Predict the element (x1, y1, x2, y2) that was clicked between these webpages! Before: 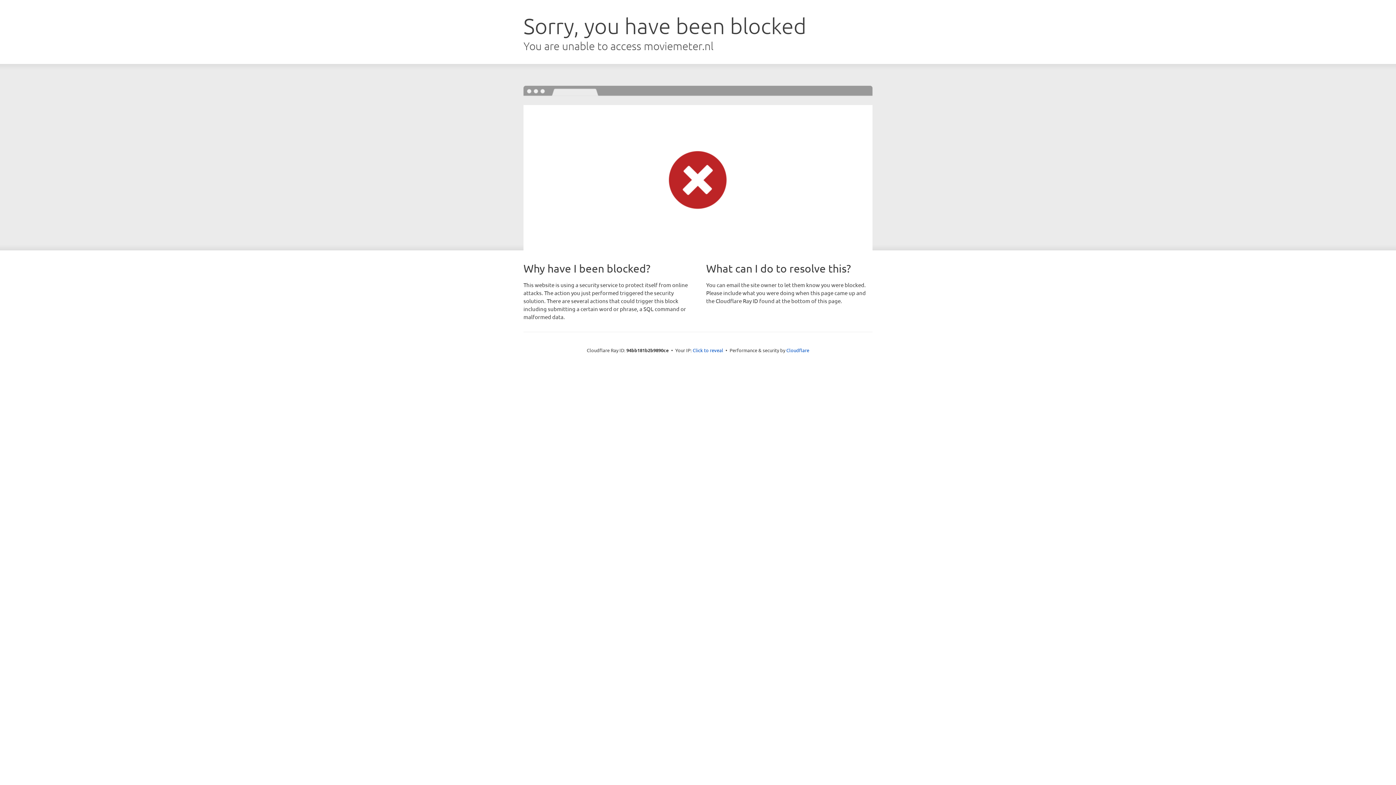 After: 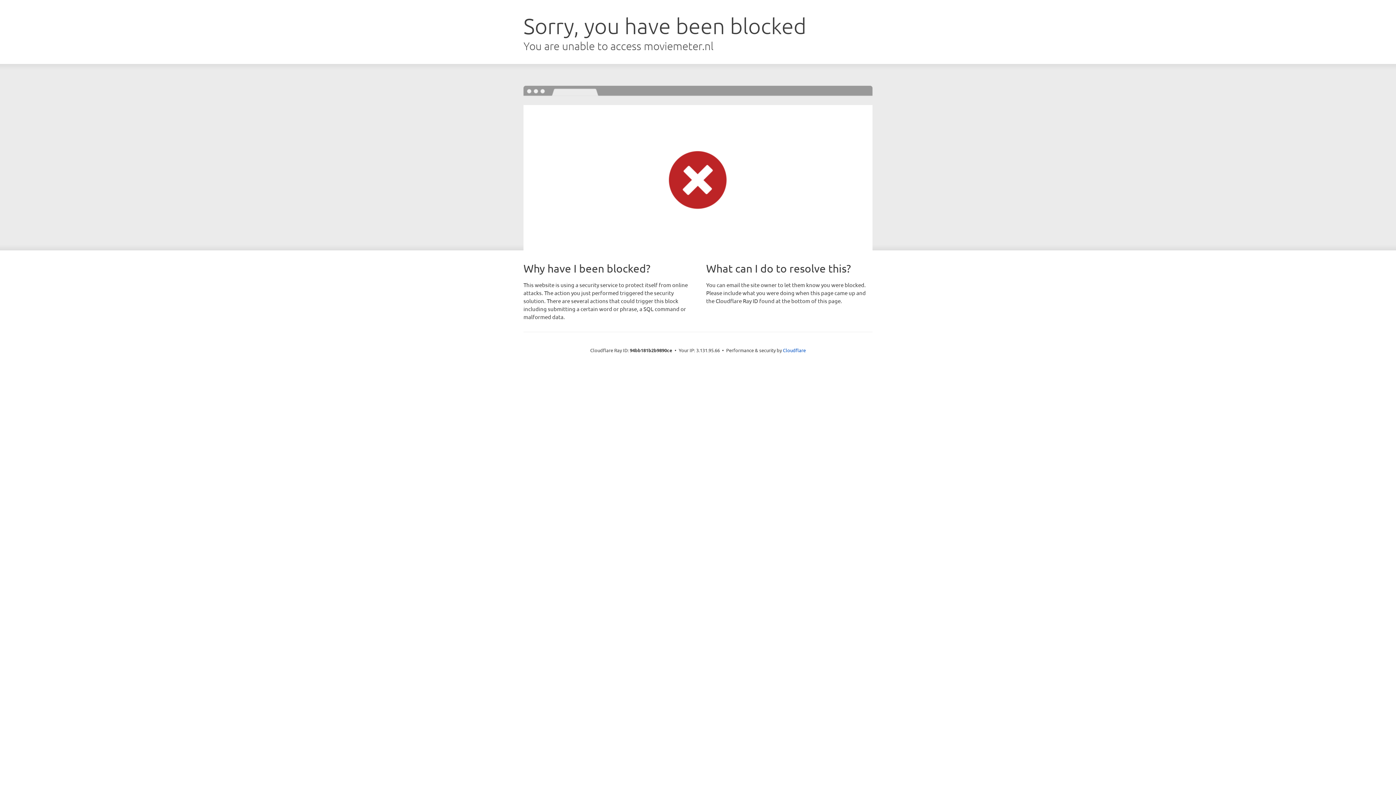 Action: label: Click to reveal bbox: (692, 346, 723, 353)